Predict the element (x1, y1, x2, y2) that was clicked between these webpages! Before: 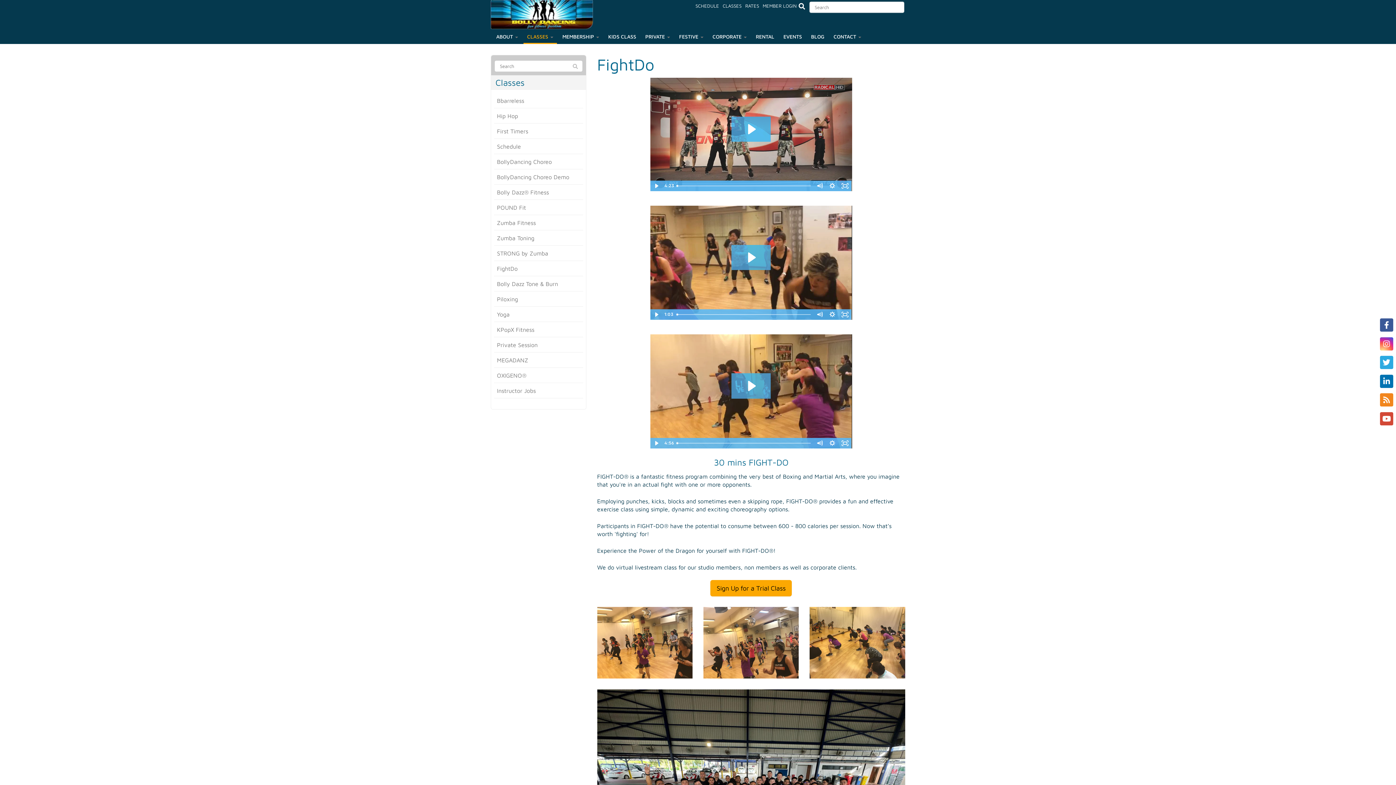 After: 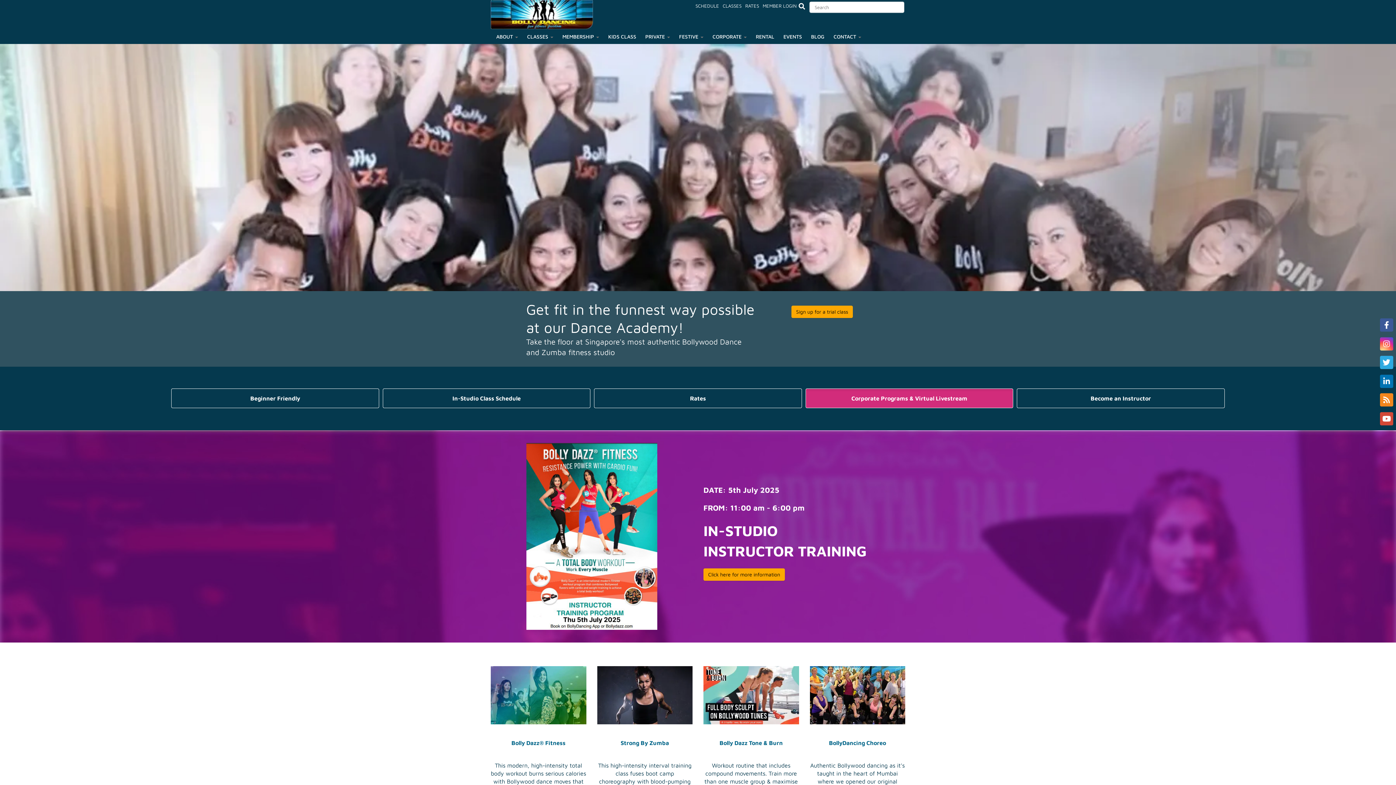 Action: bbox: (490, 0, 593, 29)